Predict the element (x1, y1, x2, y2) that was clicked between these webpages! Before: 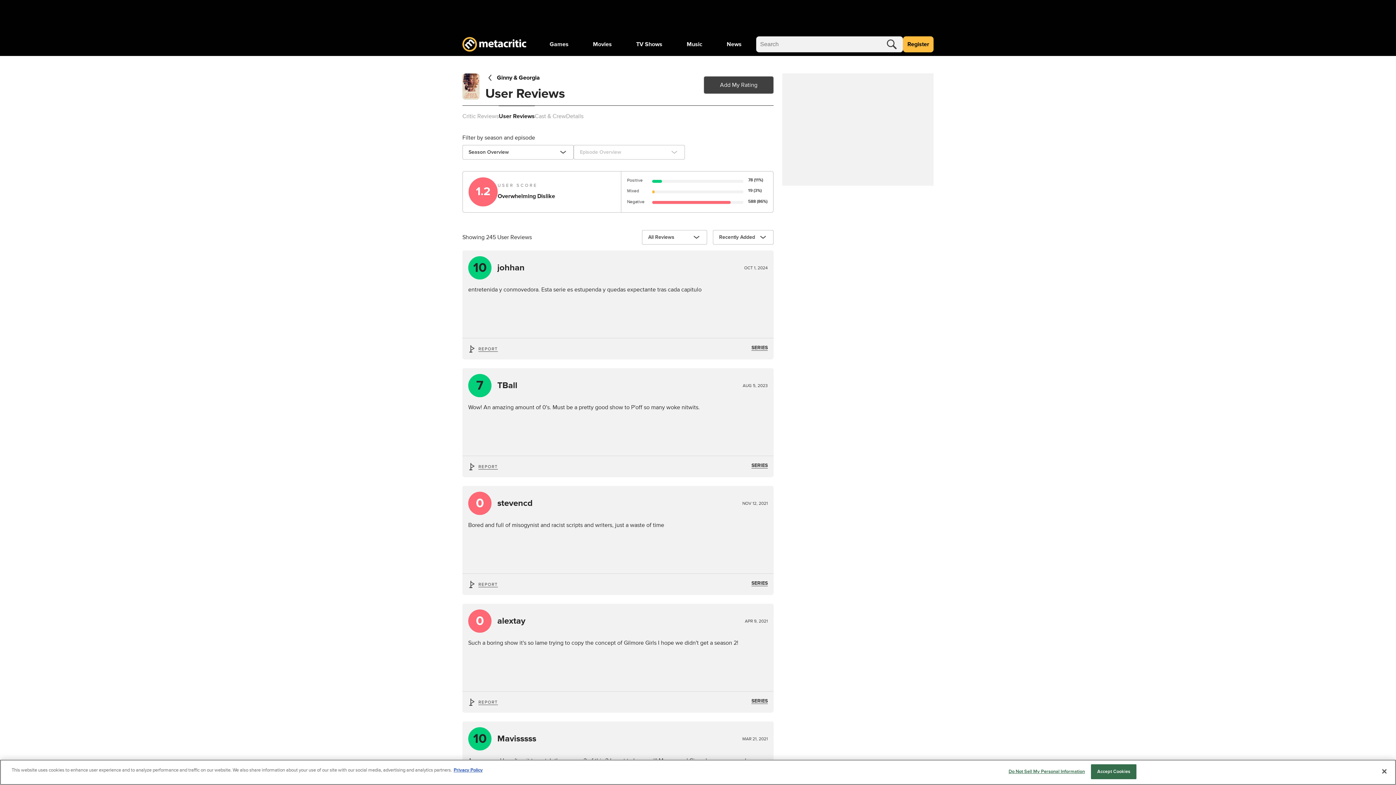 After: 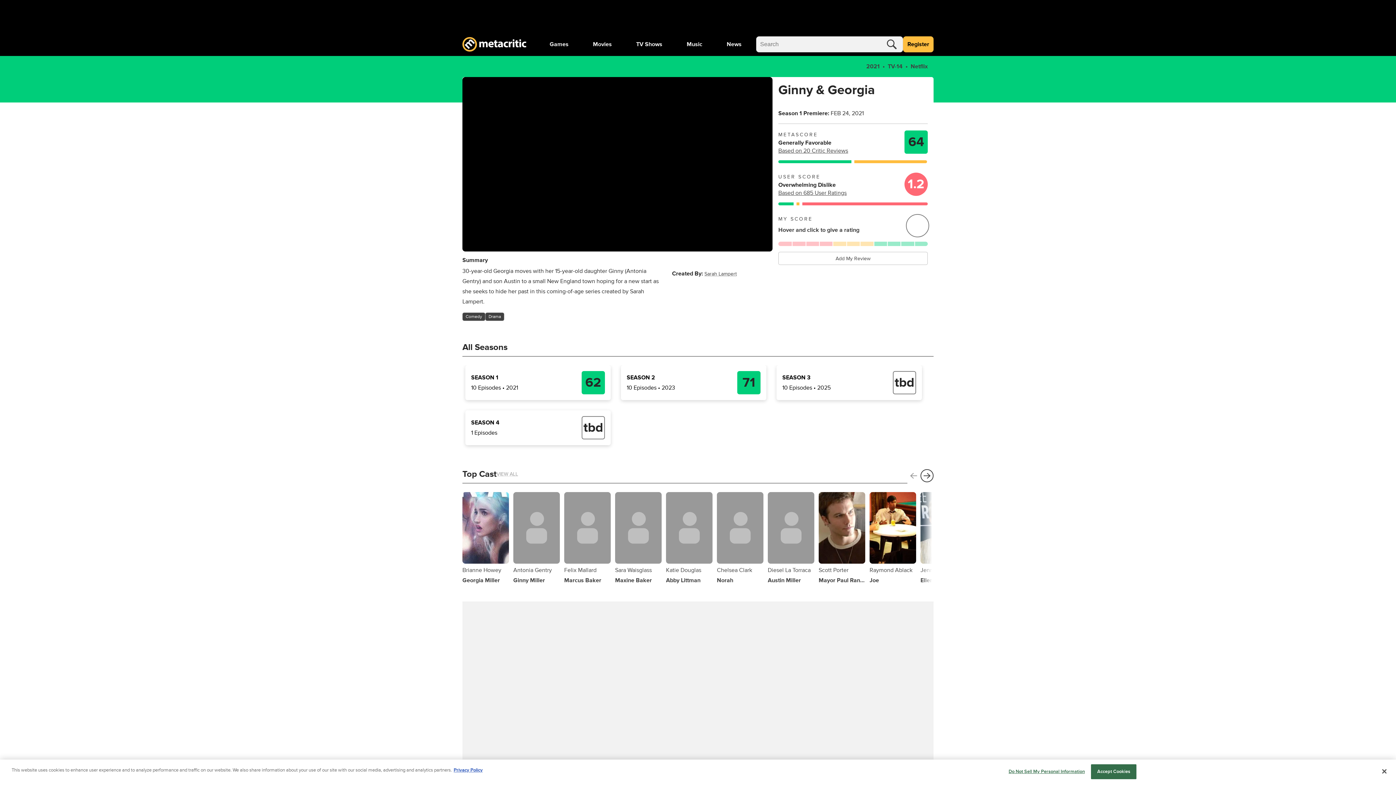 Action: bbox: (485, 73, 698, 82) label: Ginny & Georgia